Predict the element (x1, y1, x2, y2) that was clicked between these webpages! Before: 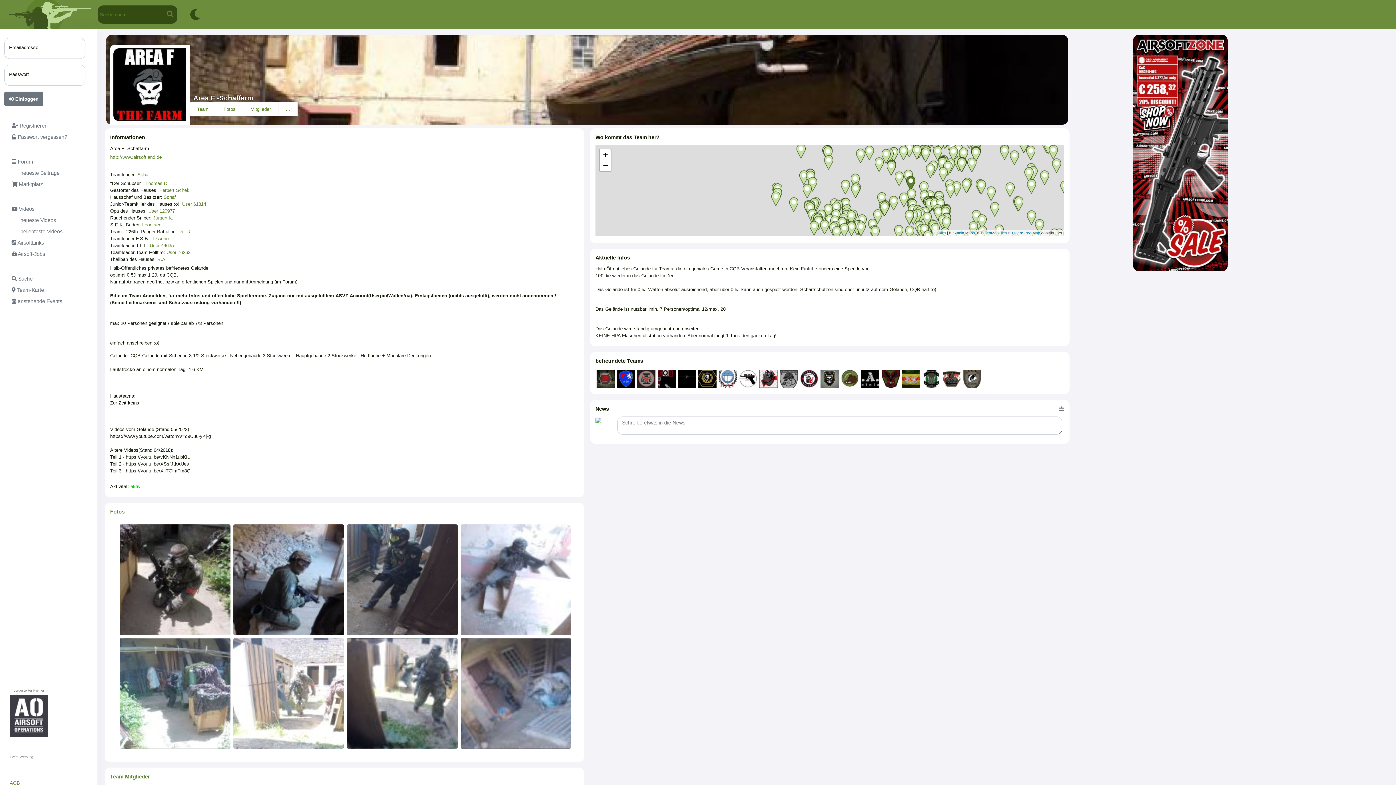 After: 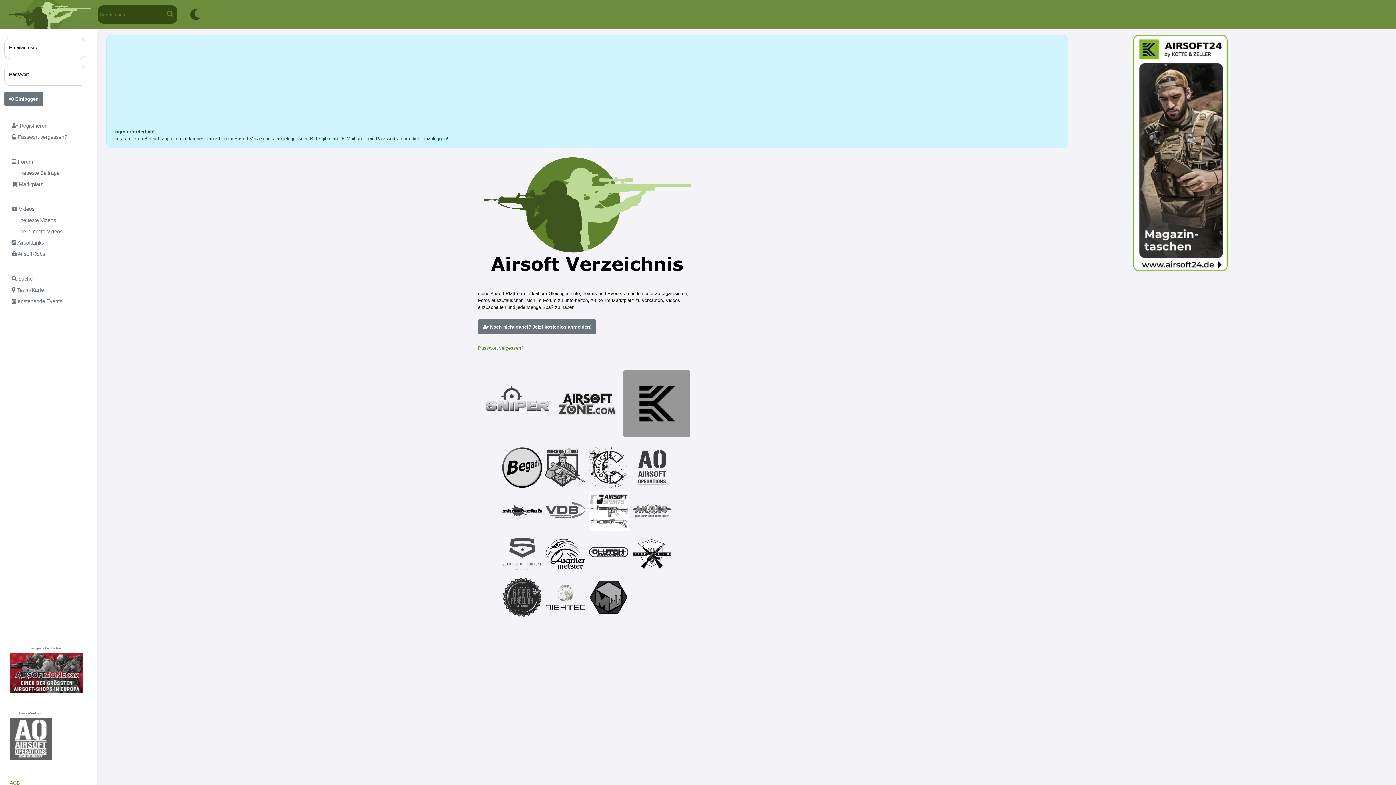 Action: label: Fotos bbox: (216, 102, 242, 116)